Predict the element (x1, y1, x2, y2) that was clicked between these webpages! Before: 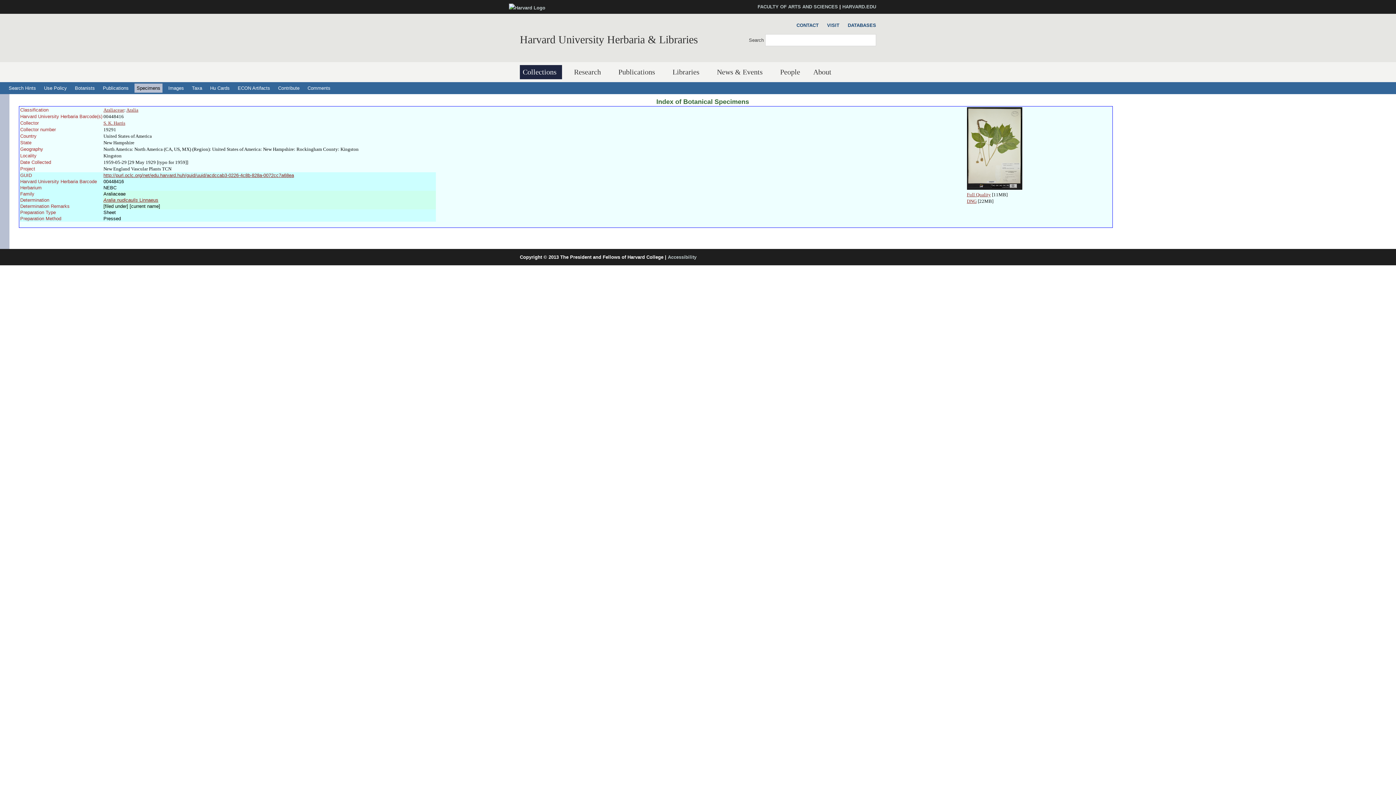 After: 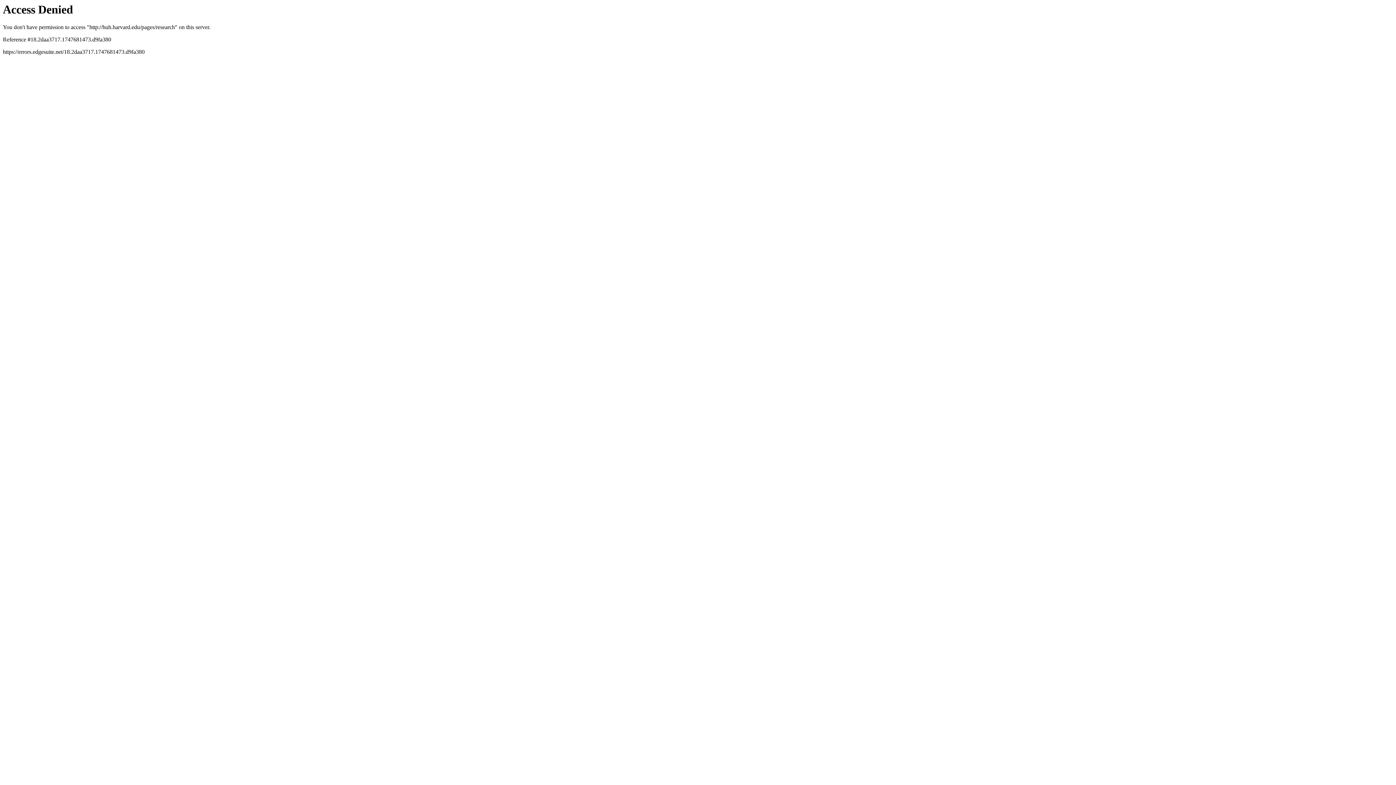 Action: bbox: (571, 65, 606, 79) label: Research